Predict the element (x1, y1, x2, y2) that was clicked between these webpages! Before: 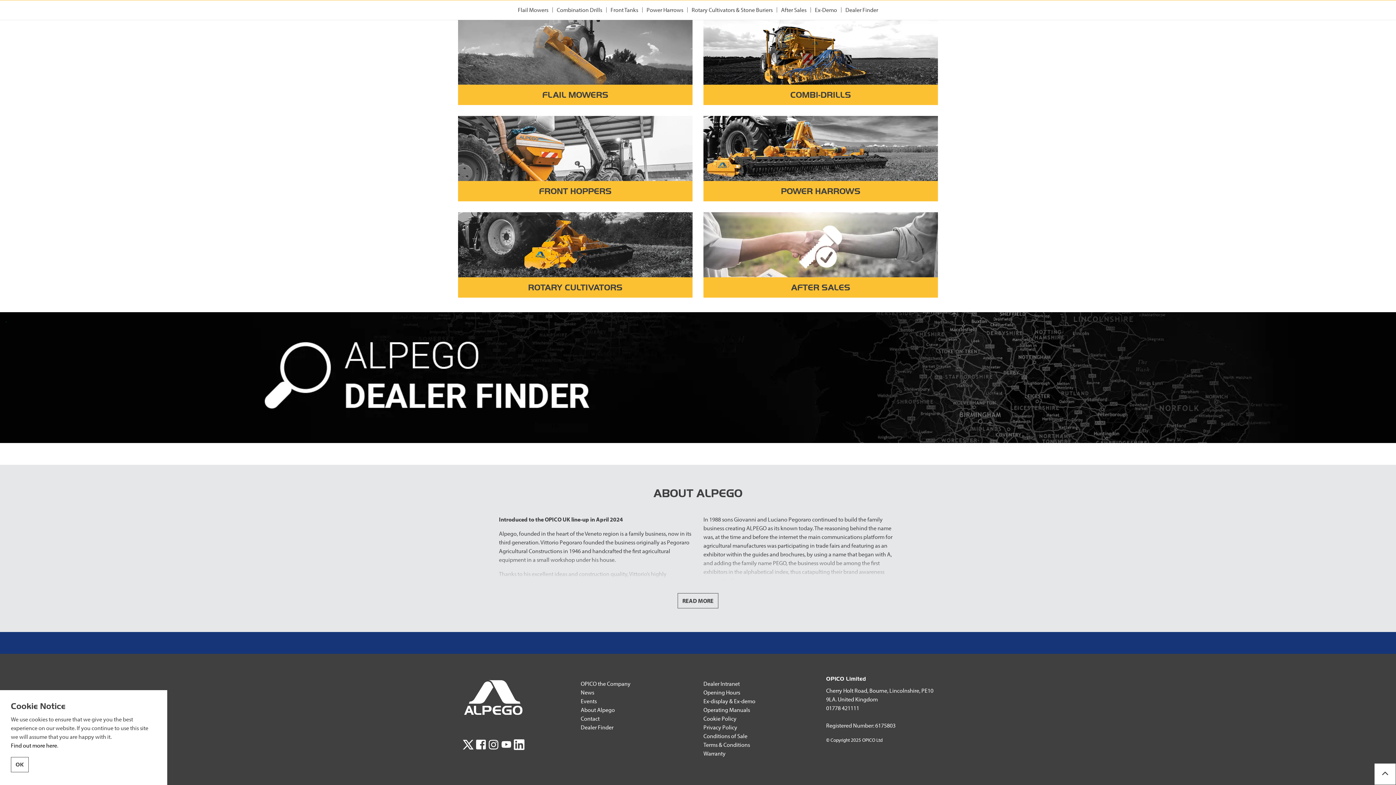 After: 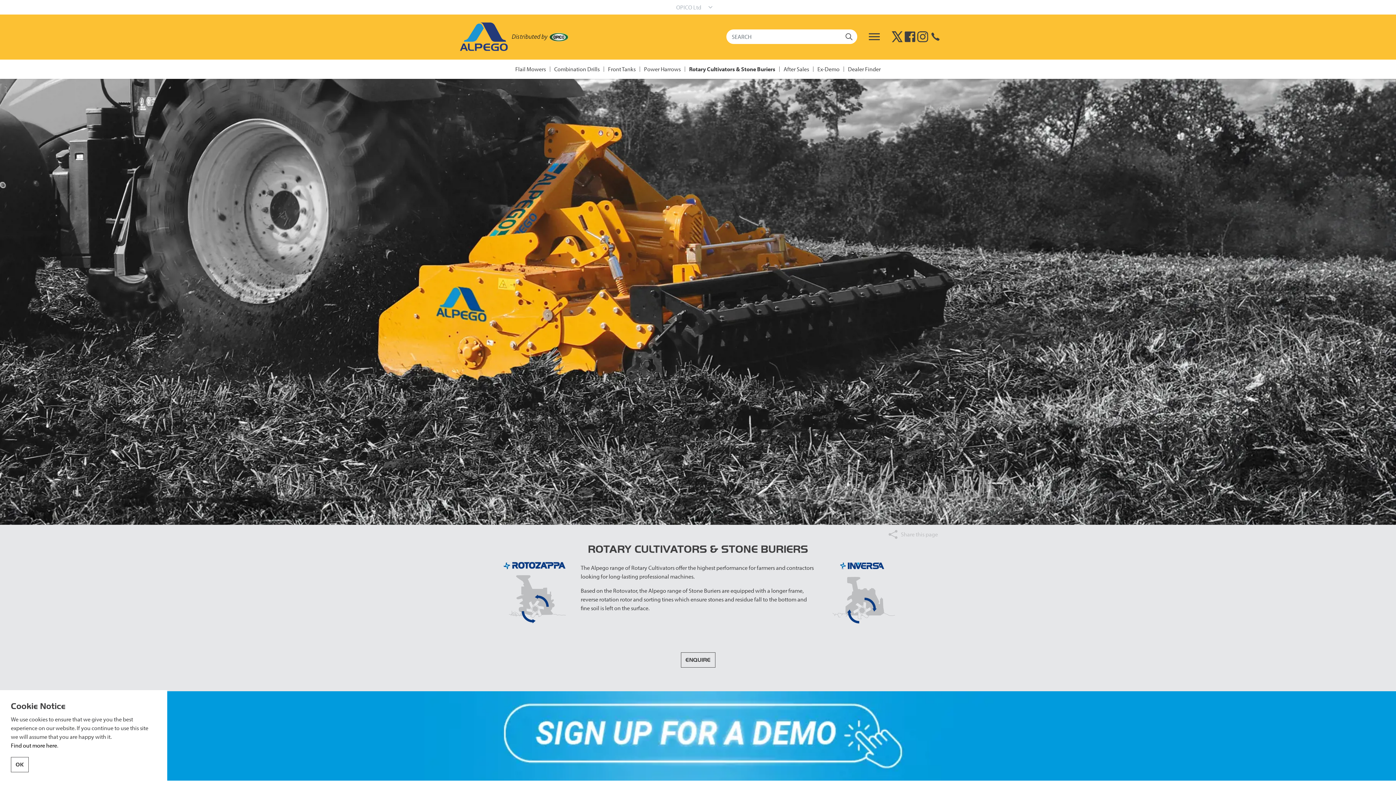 Action: label: ROTARY CULTIVATORS bbox: (458, 212, 692, 290)